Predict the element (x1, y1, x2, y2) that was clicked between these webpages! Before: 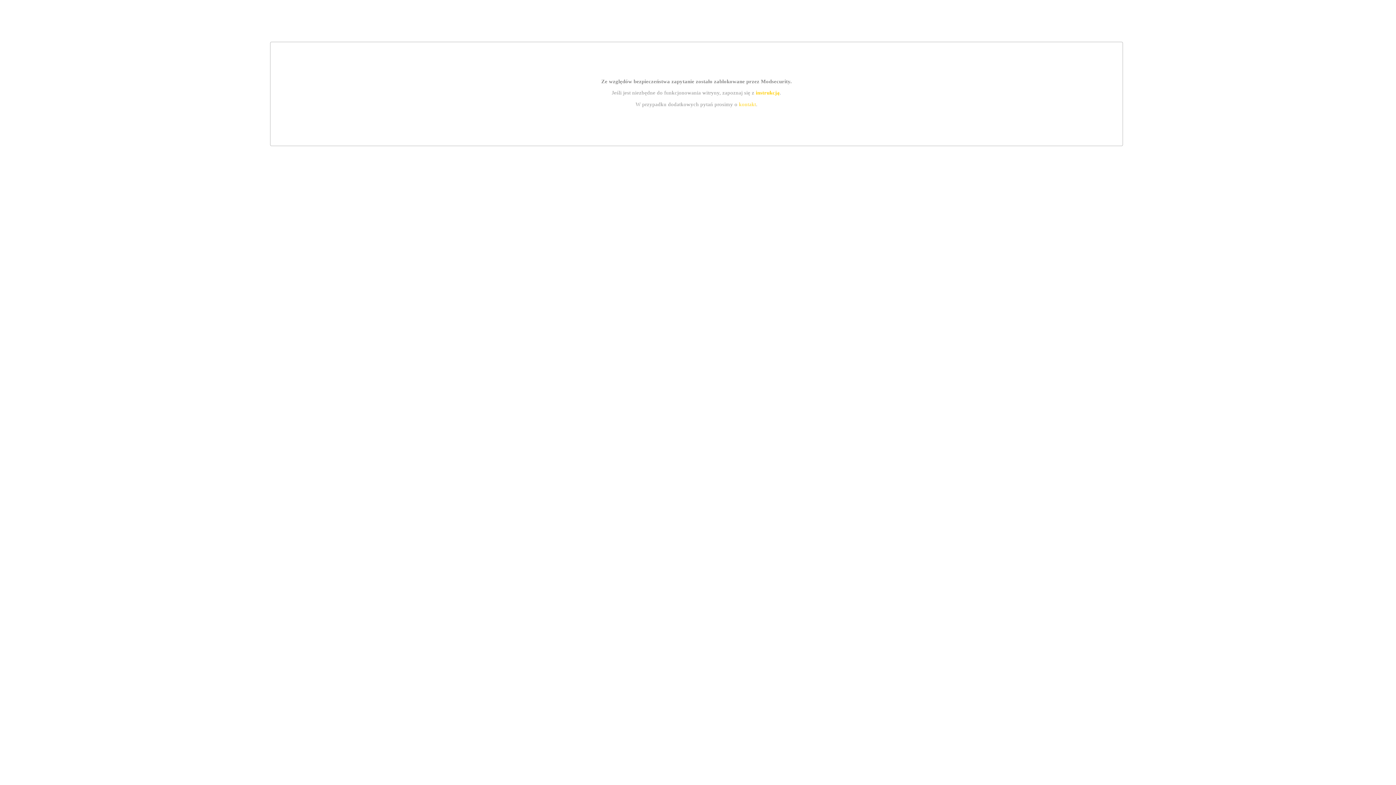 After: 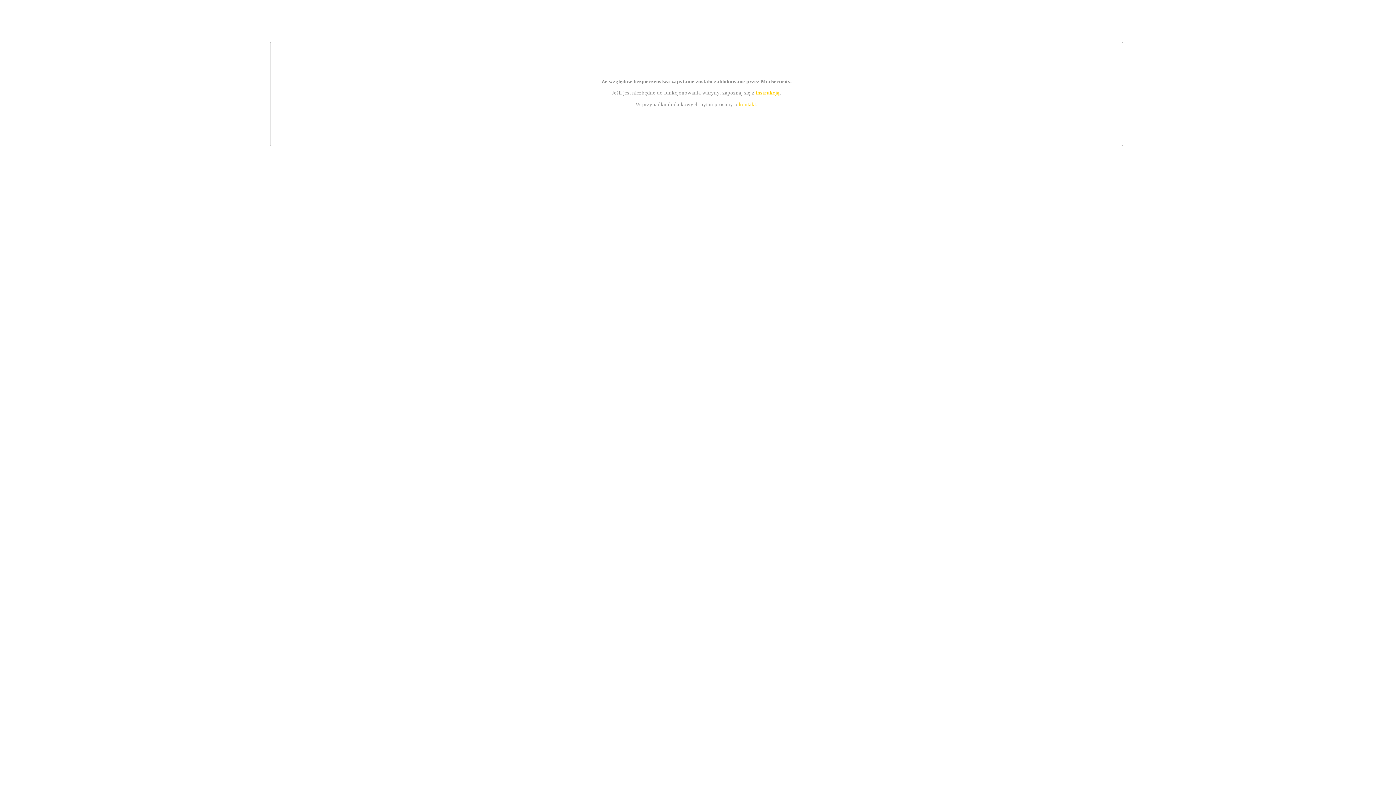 Action: bbox: (755, 89, 779, 95) label: instrukcją